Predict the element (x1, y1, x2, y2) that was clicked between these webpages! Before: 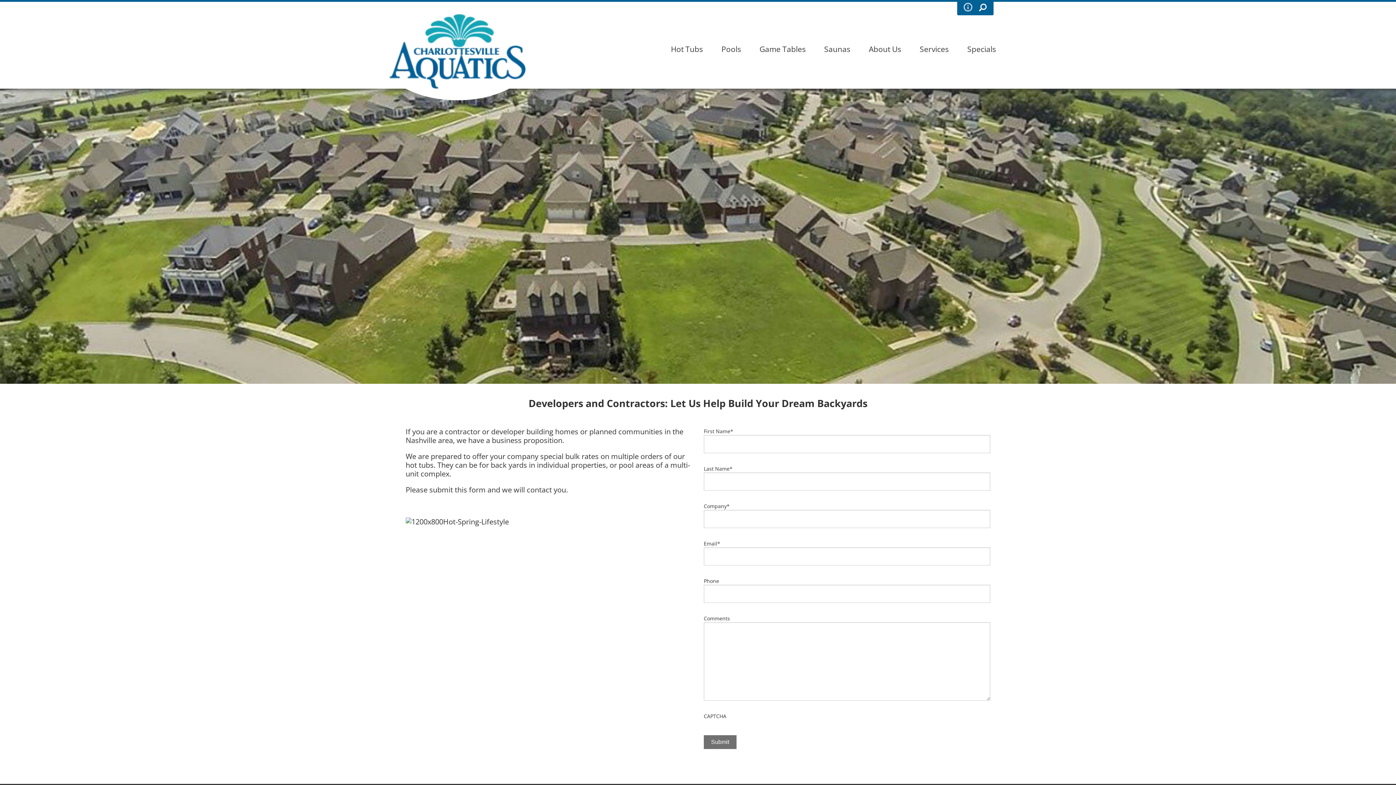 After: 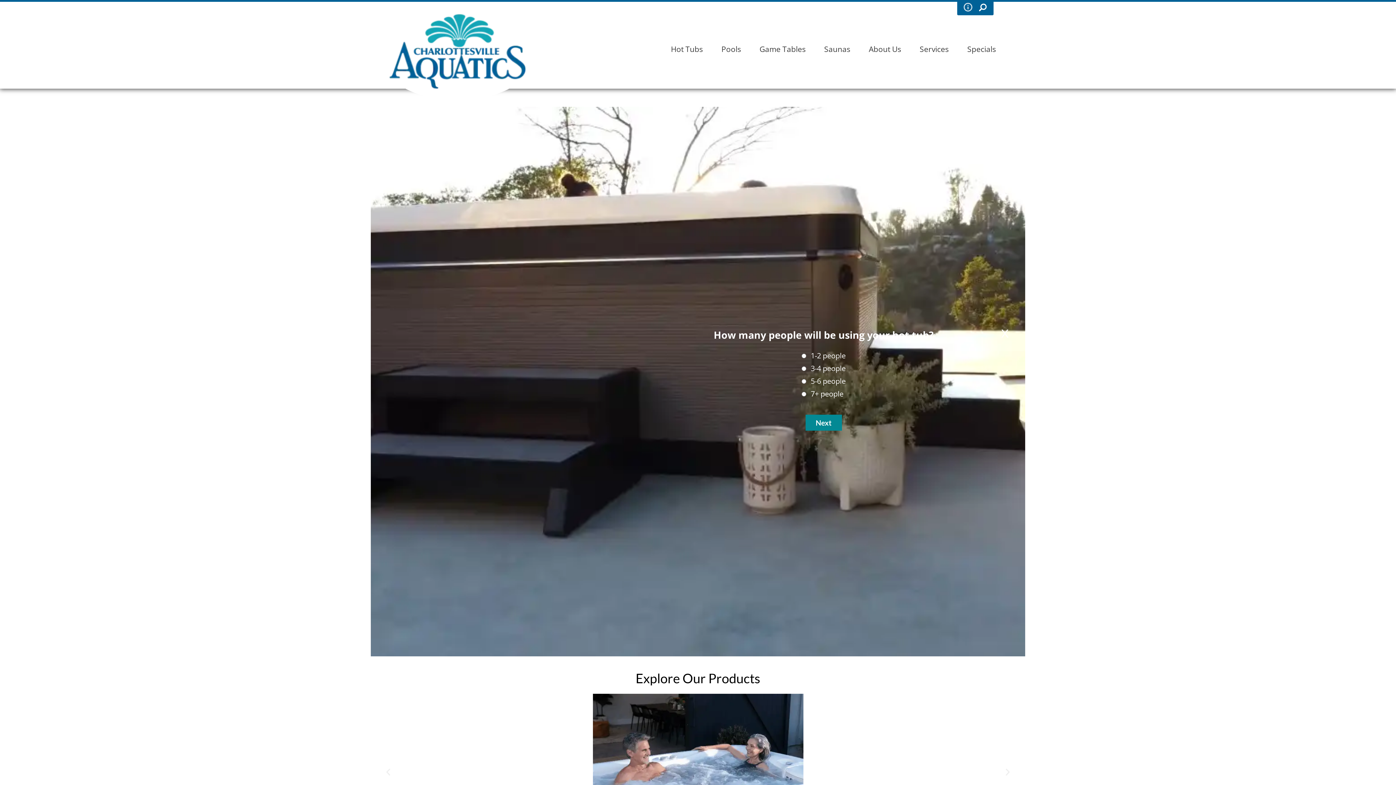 Action: bbox: (376, 0, 538, 100)